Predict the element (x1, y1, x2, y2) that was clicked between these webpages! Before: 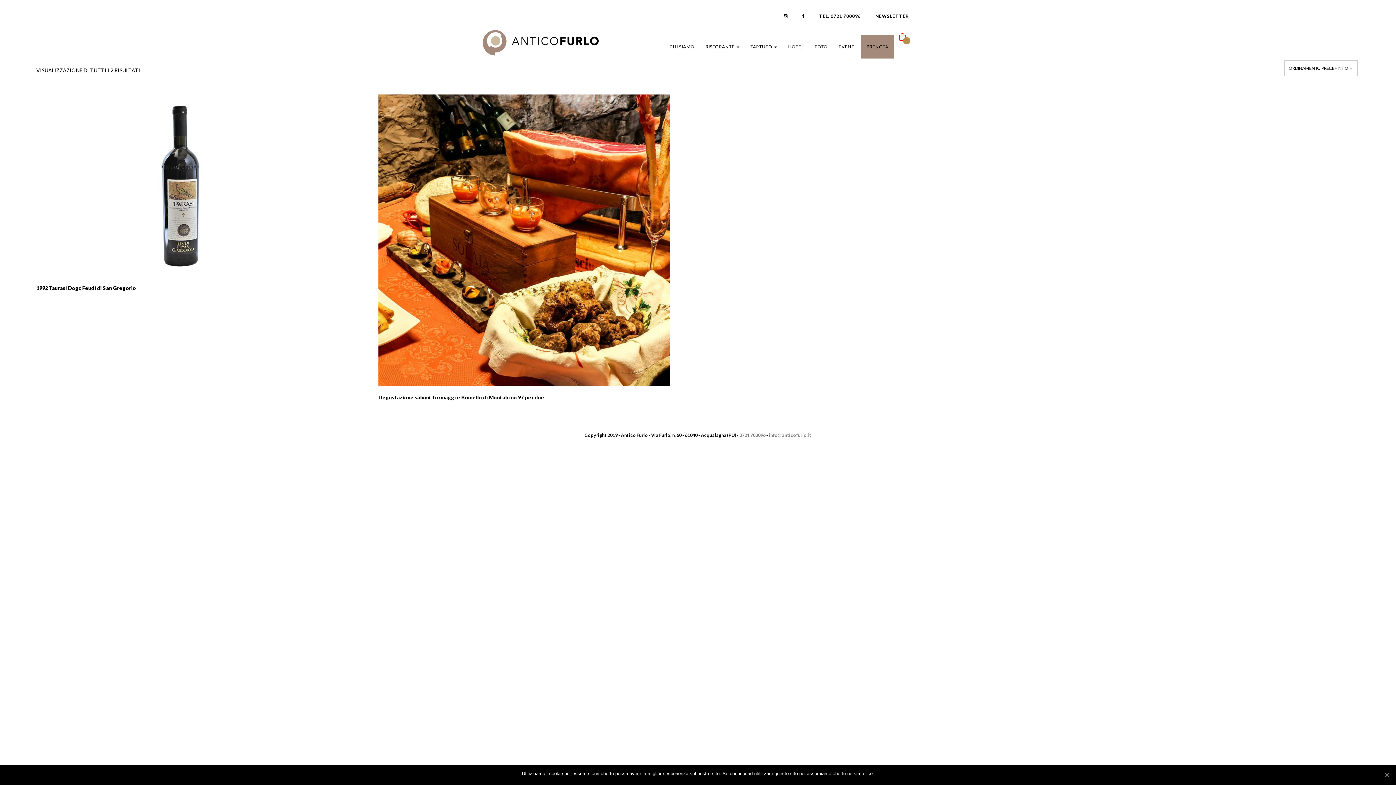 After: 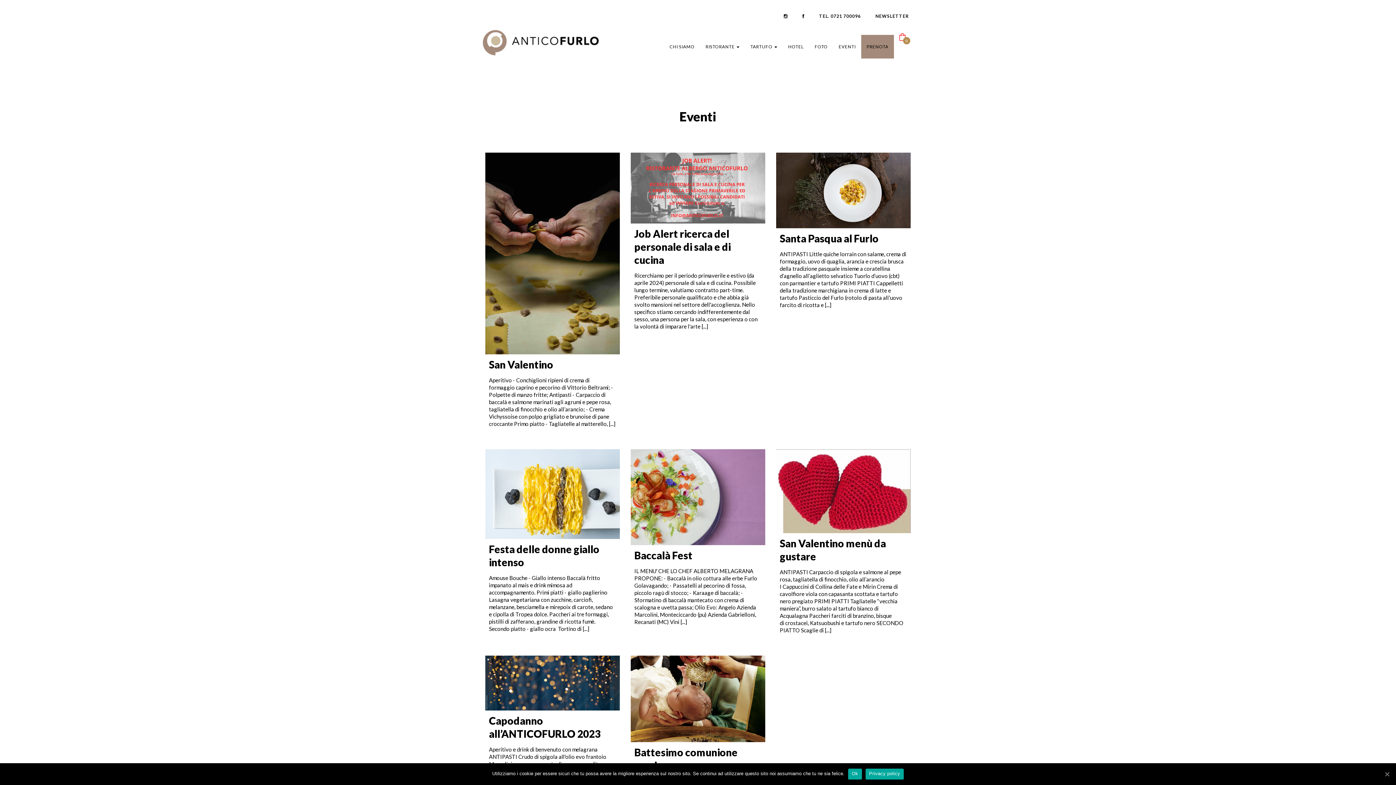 Action: label: EVENTI bbox: (833, 34, 861, 58)